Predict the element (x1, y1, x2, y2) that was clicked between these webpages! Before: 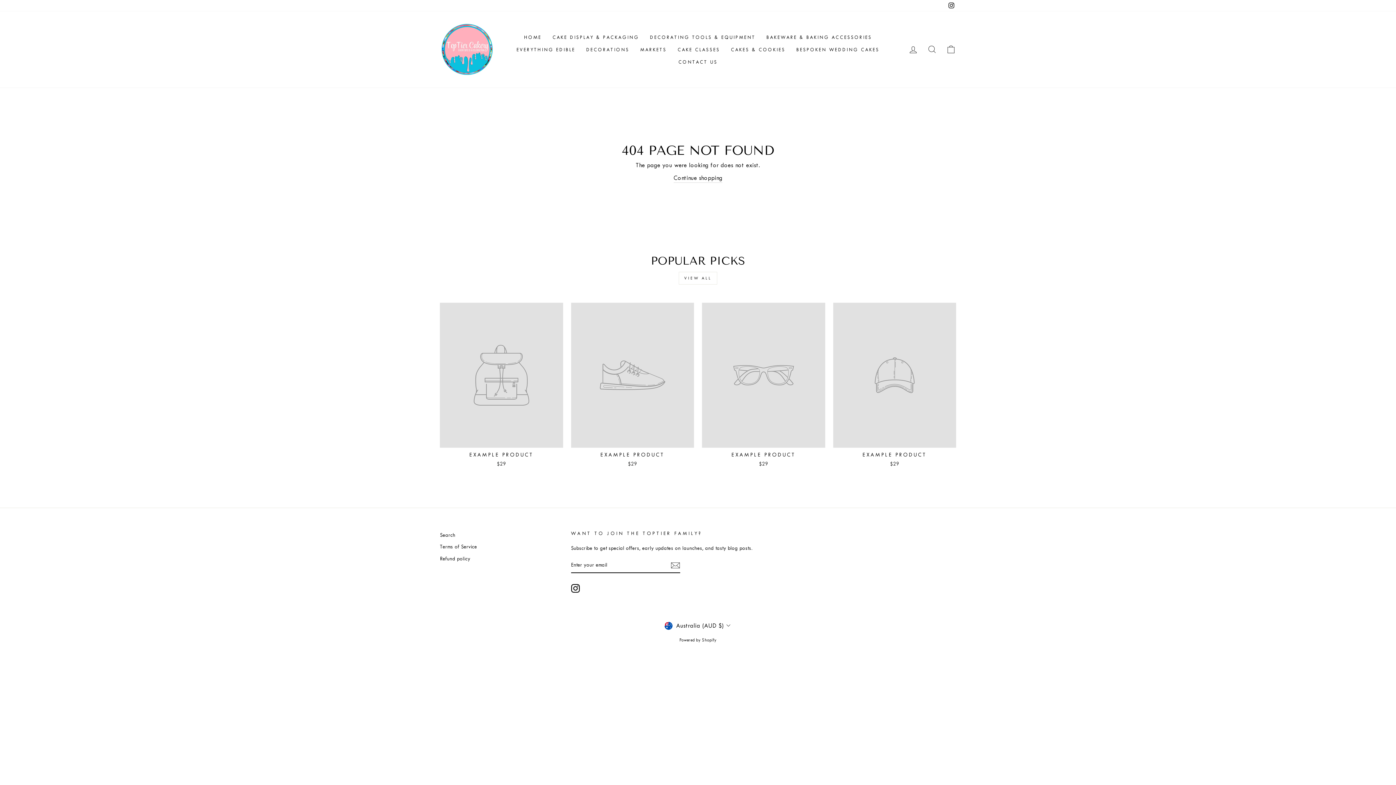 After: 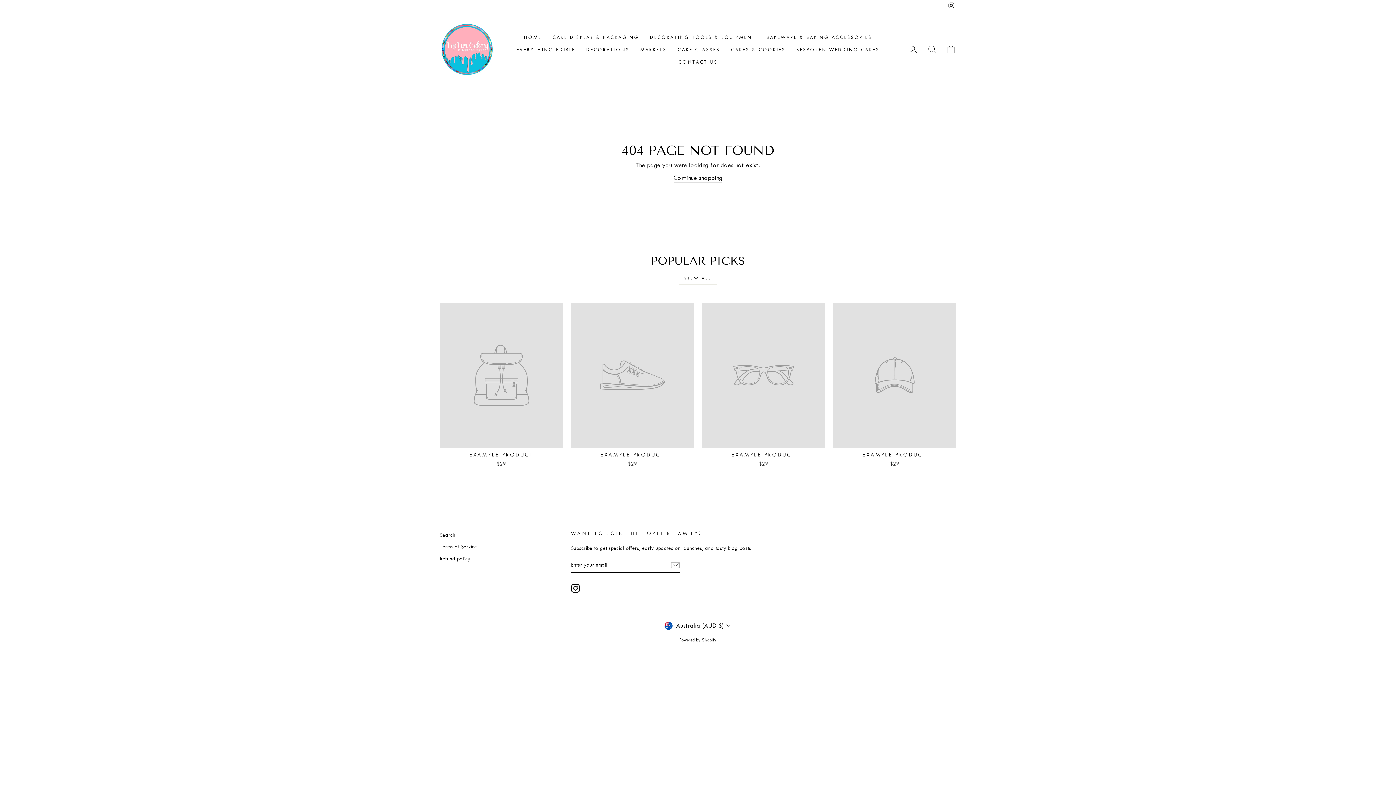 Action: label: EXAMPLE PRODUCT
$29 bbox: (702, 302, 825, 469)